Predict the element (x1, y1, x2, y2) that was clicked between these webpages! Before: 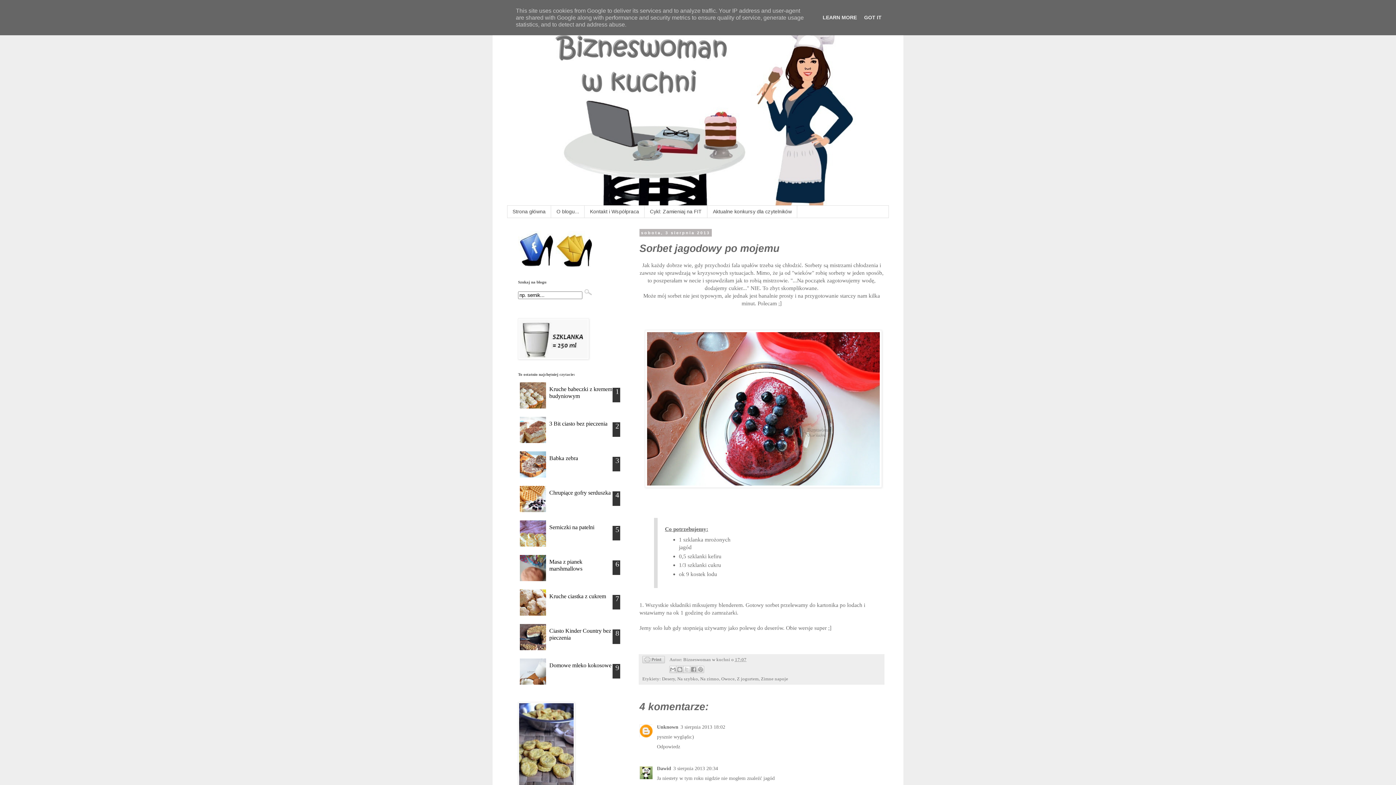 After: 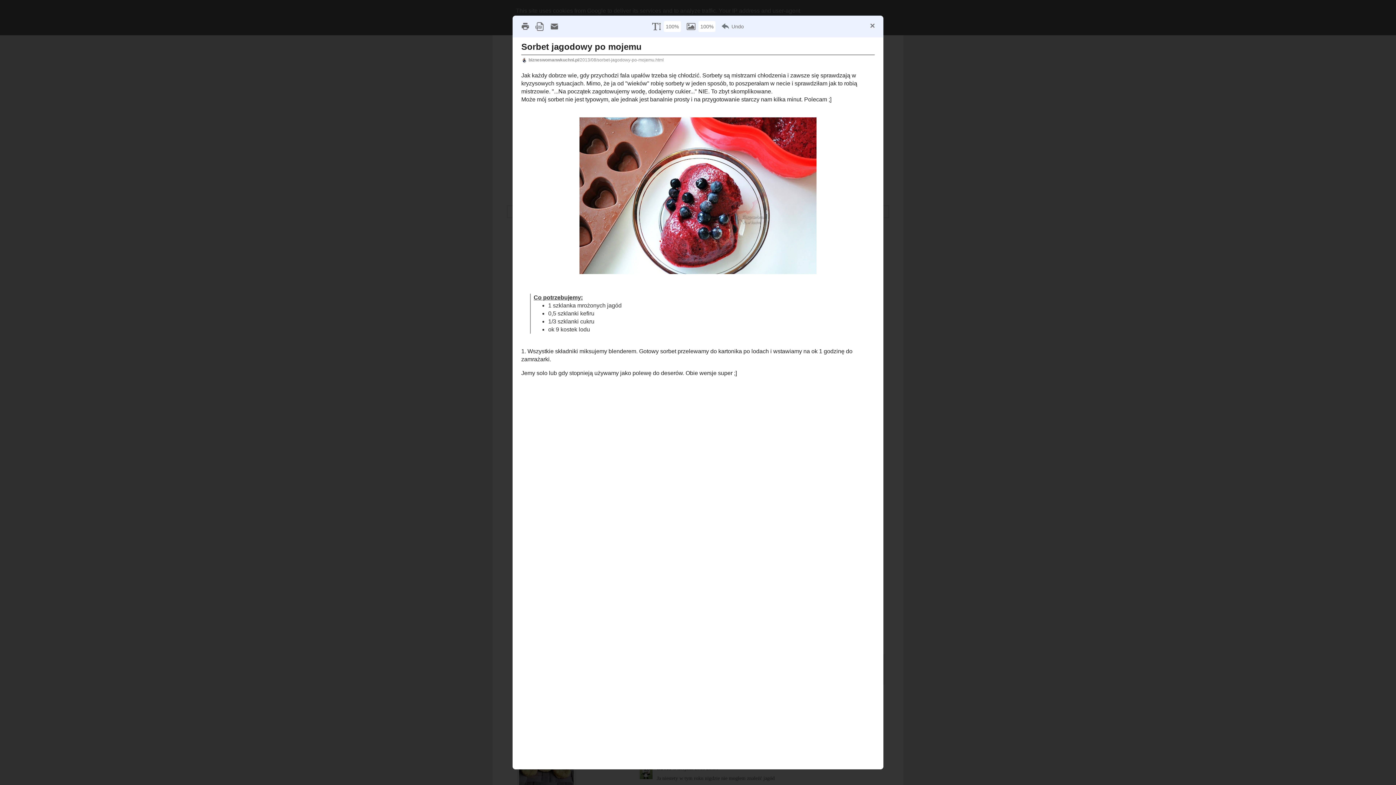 Action: bbox: (642, 656, 665, 665)